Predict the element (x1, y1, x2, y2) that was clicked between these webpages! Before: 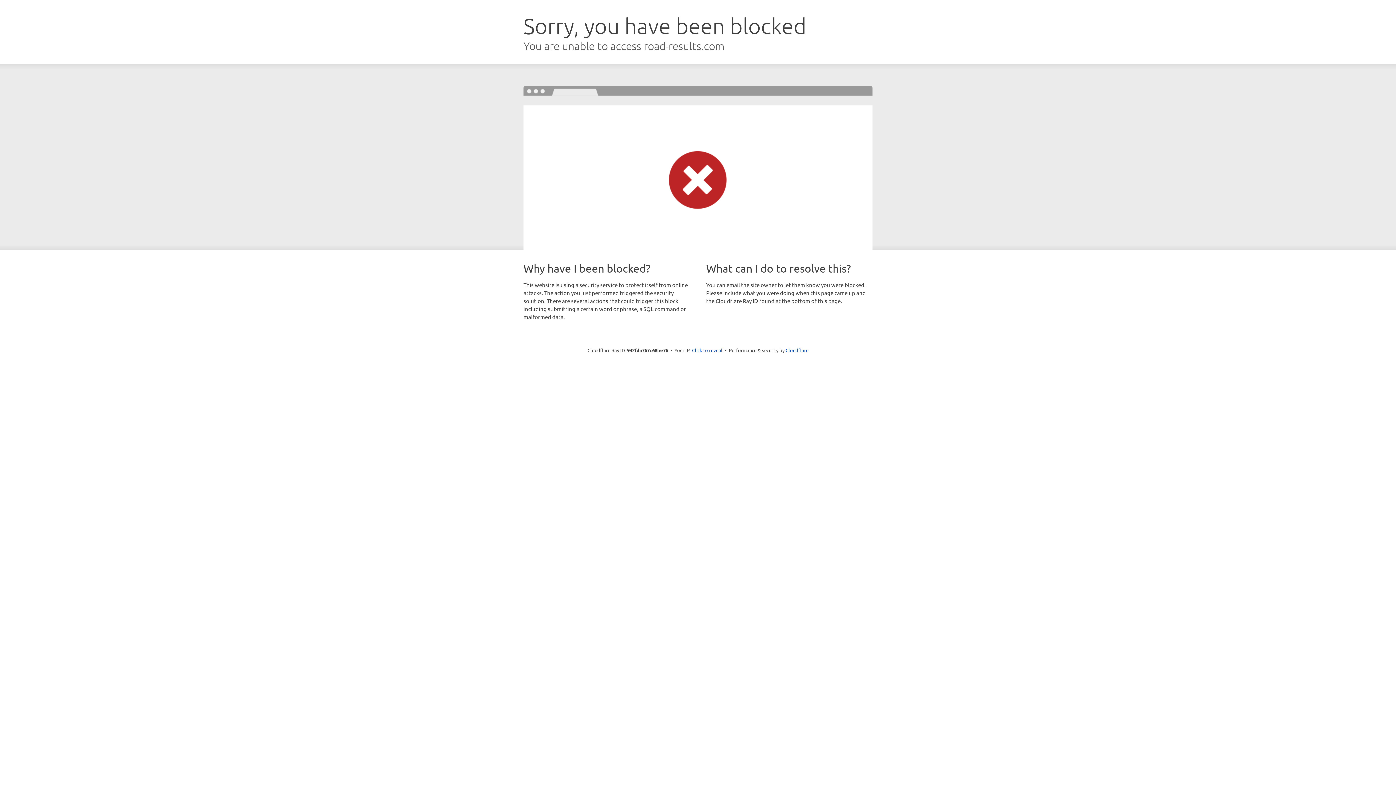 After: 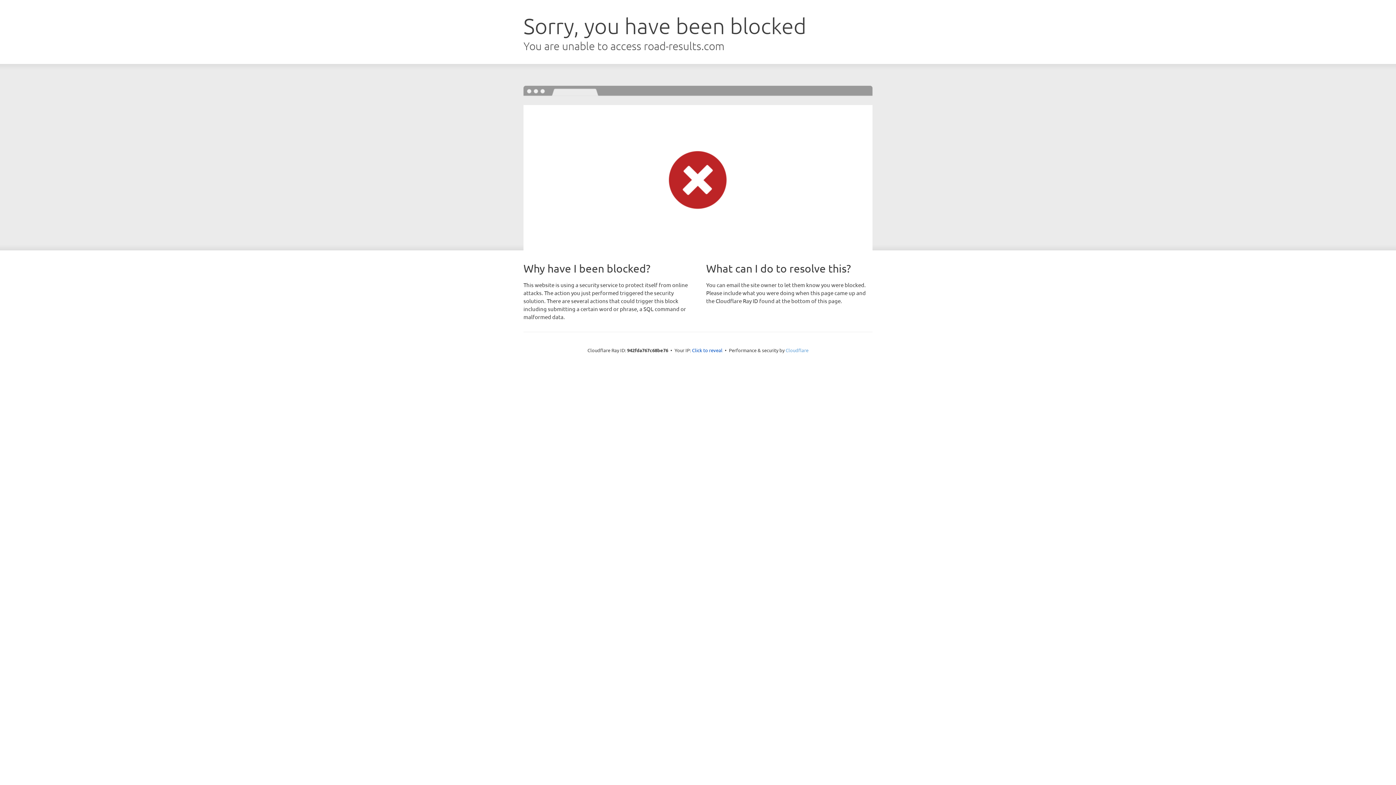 Action: label: Cloudflare bbox: (785, 347, 808, 353)